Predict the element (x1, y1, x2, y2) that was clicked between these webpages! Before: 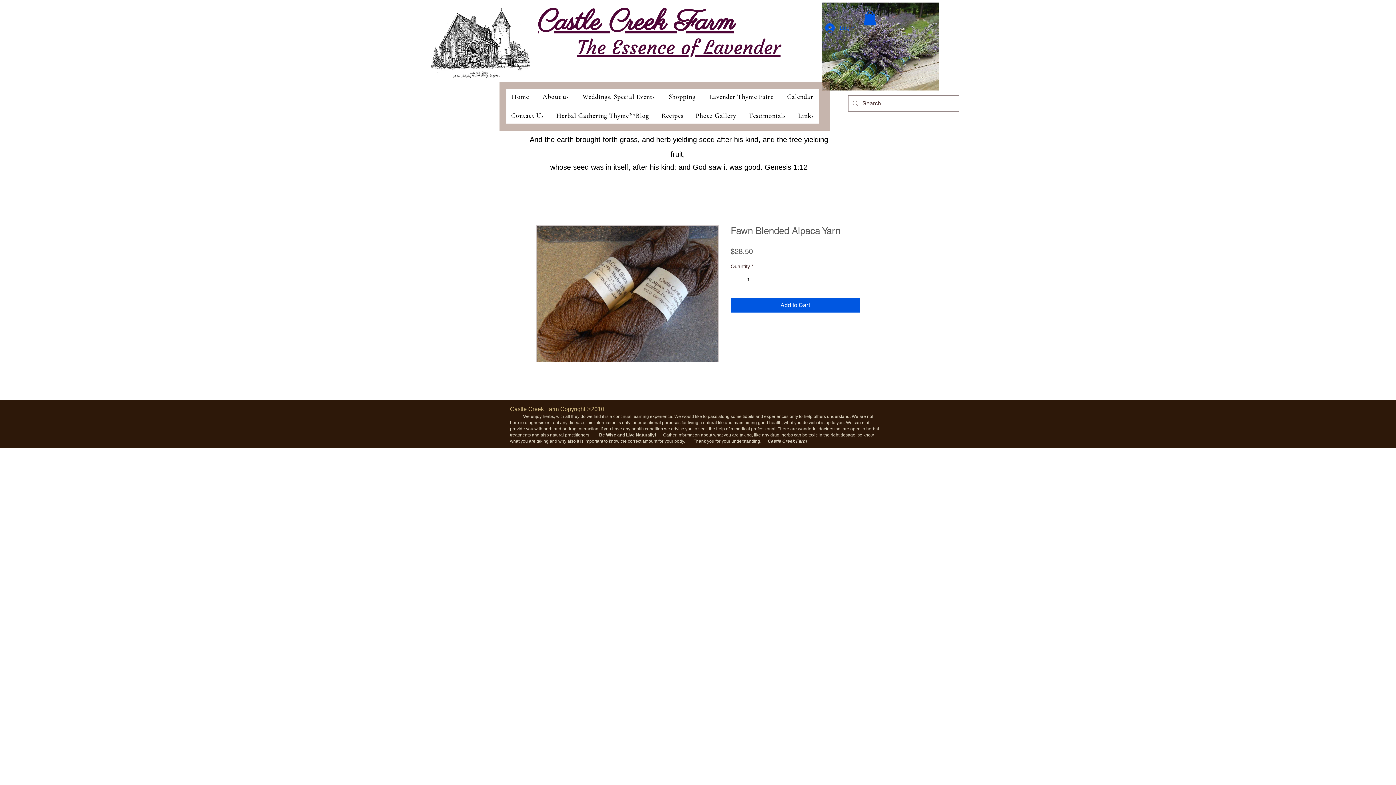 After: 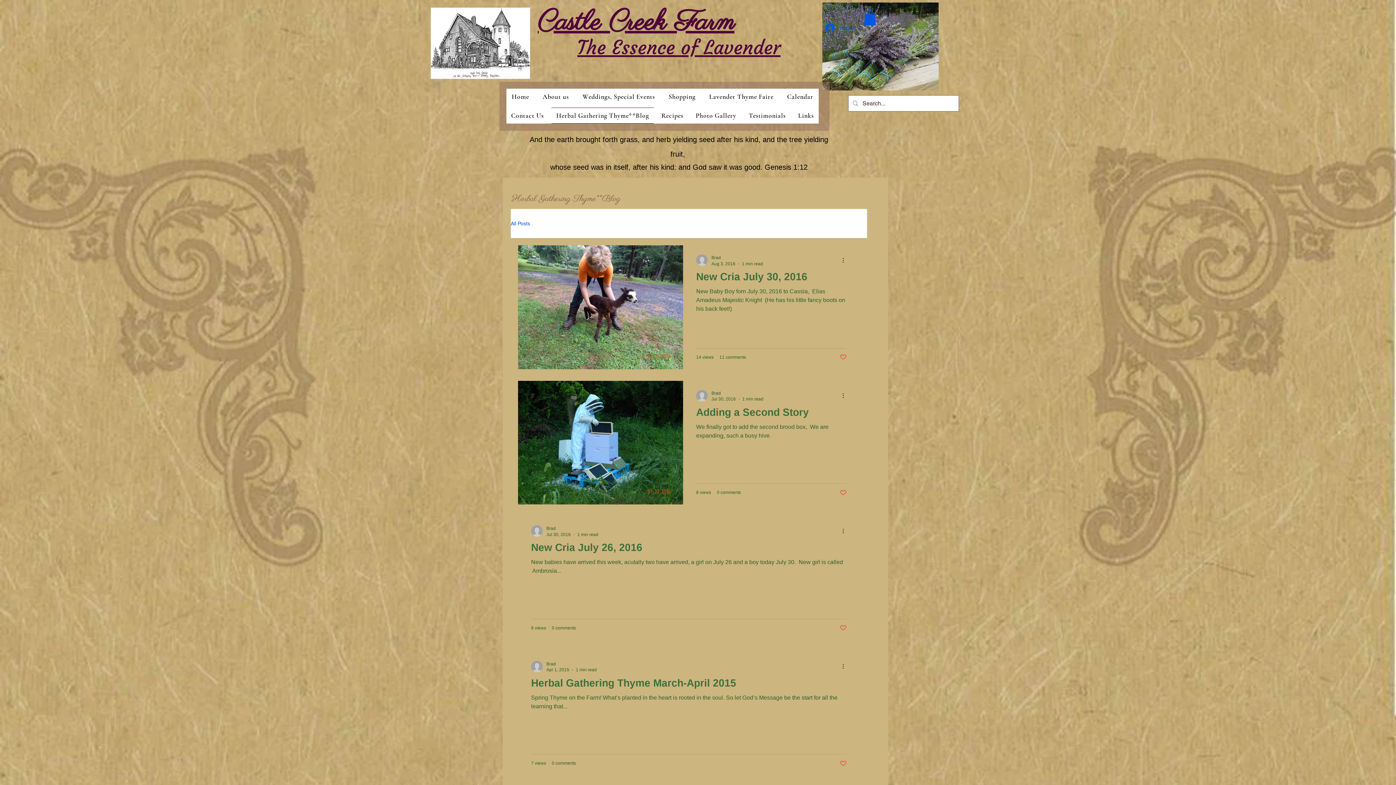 Action: label: Herbal Gathering Thyme**Blog bbox: (551, 107, 653, 123)